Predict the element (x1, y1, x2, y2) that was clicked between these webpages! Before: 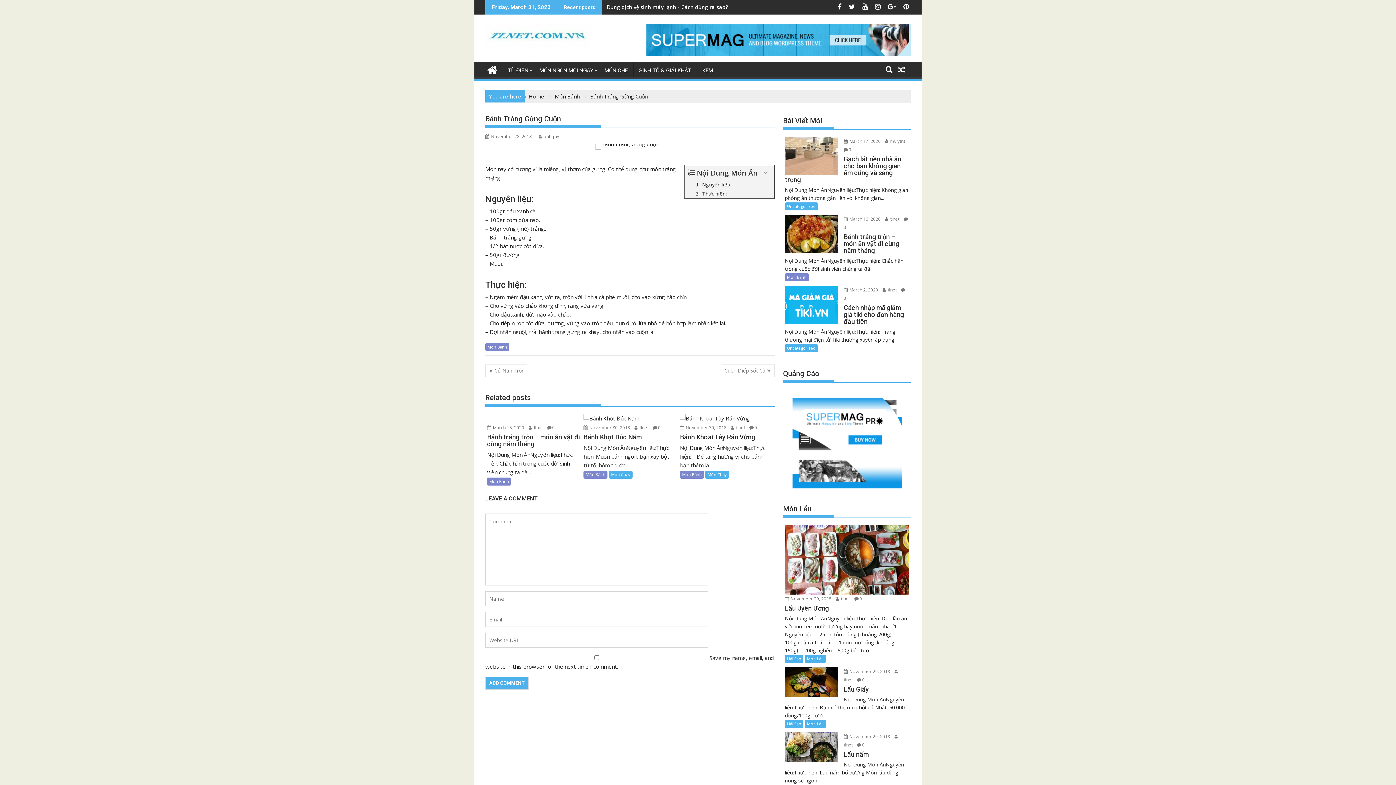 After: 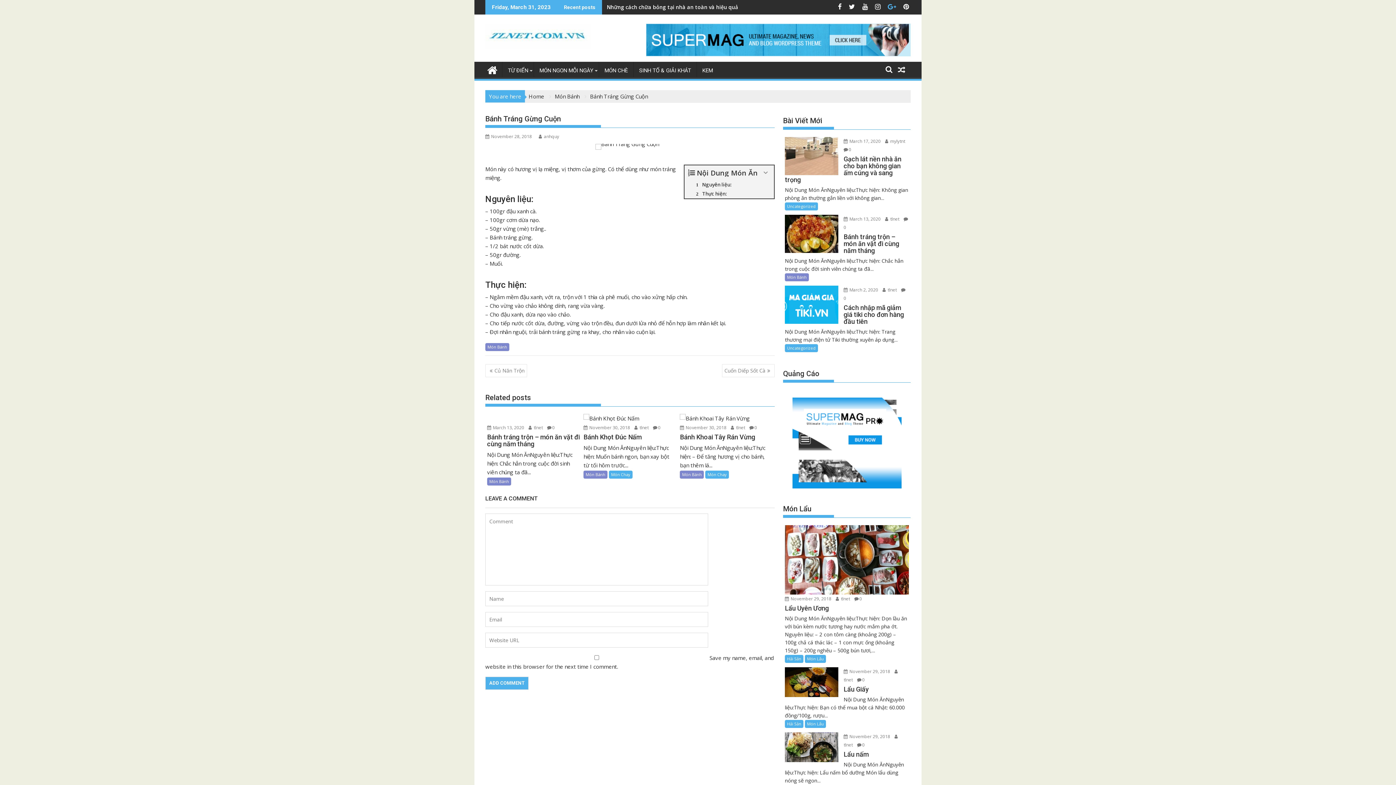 Action: bbox: (884, 2, 898, 10)